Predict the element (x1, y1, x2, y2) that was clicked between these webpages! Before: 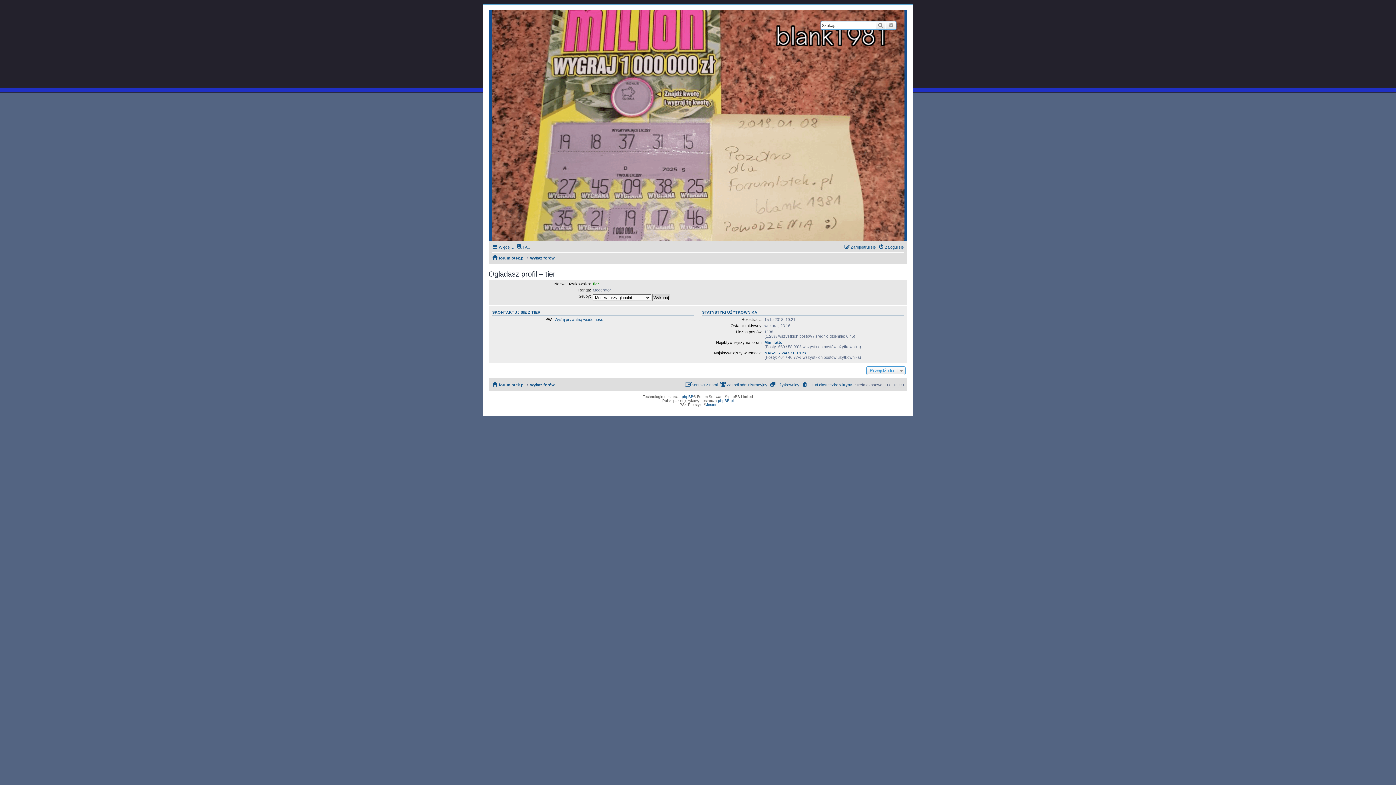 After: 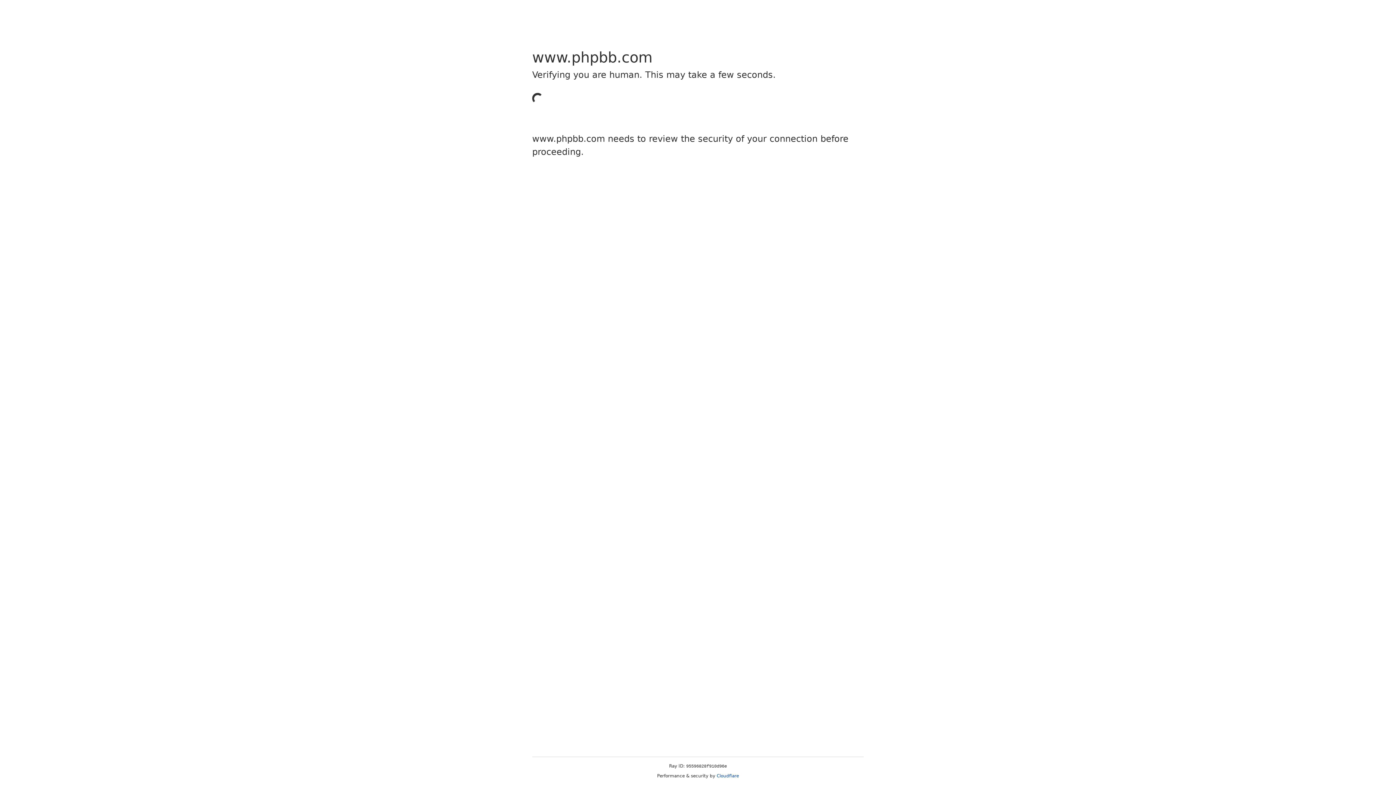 Action: bbox: (682, 395, 693, 399) label: phpBB